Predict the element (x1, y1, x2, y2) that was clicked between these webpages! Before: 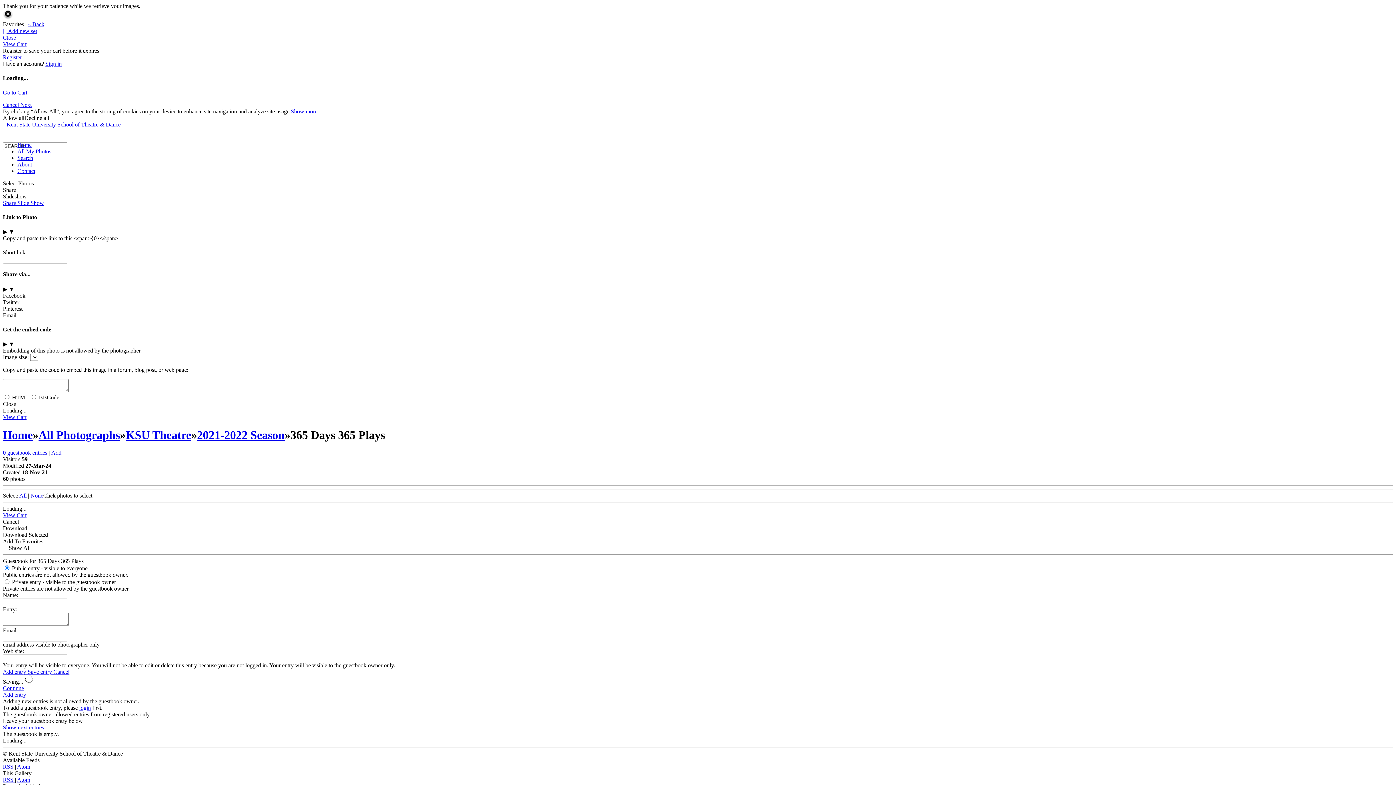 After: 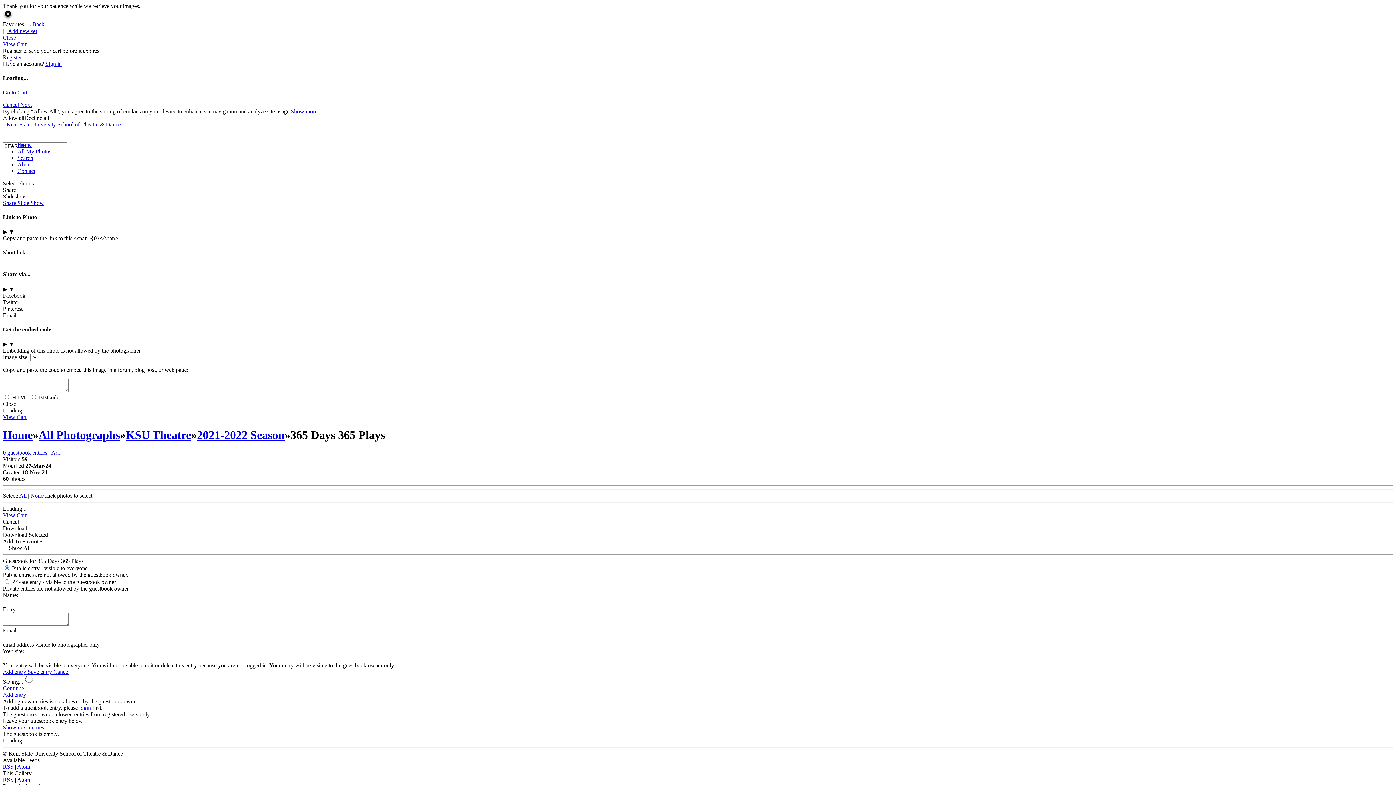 Action: label: Pinterest bbox: (2, 305, 22, 311)